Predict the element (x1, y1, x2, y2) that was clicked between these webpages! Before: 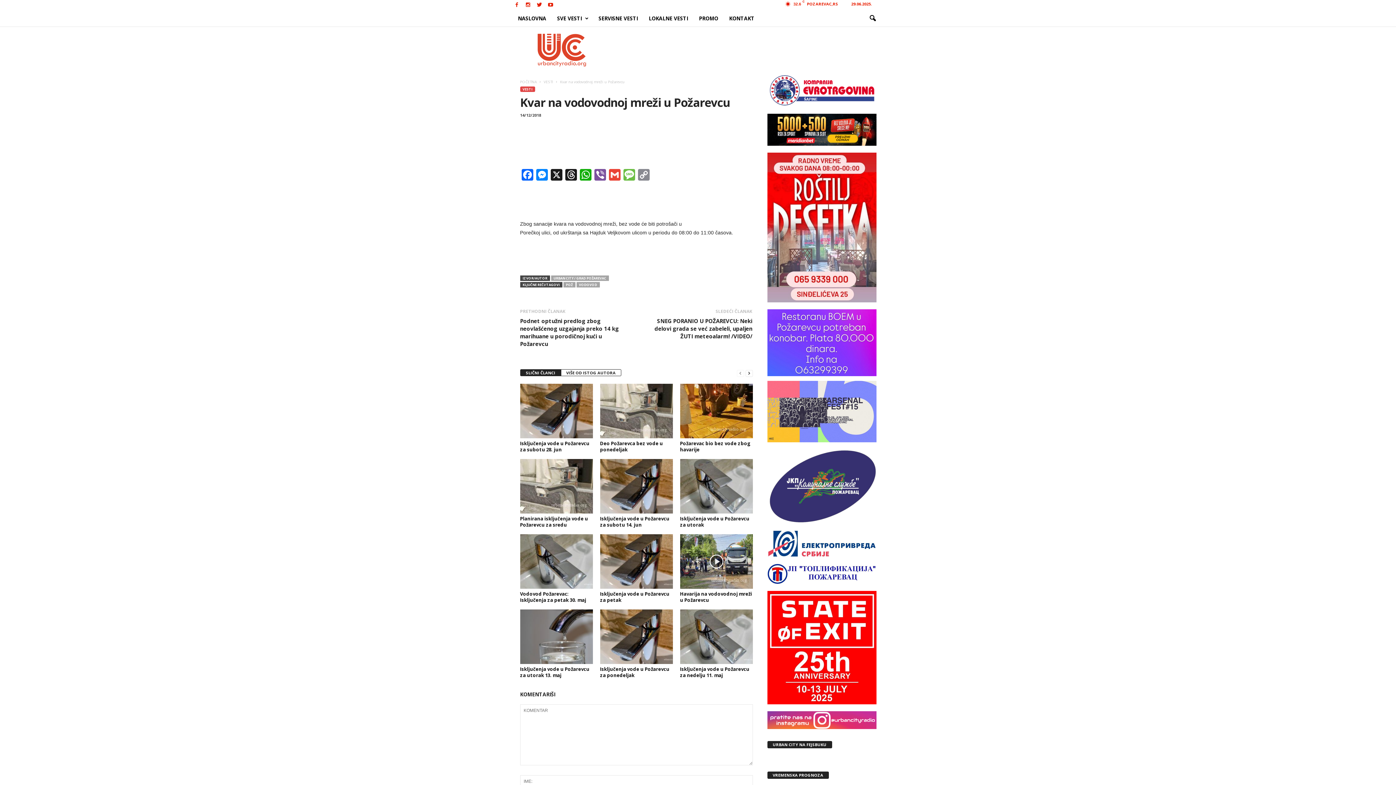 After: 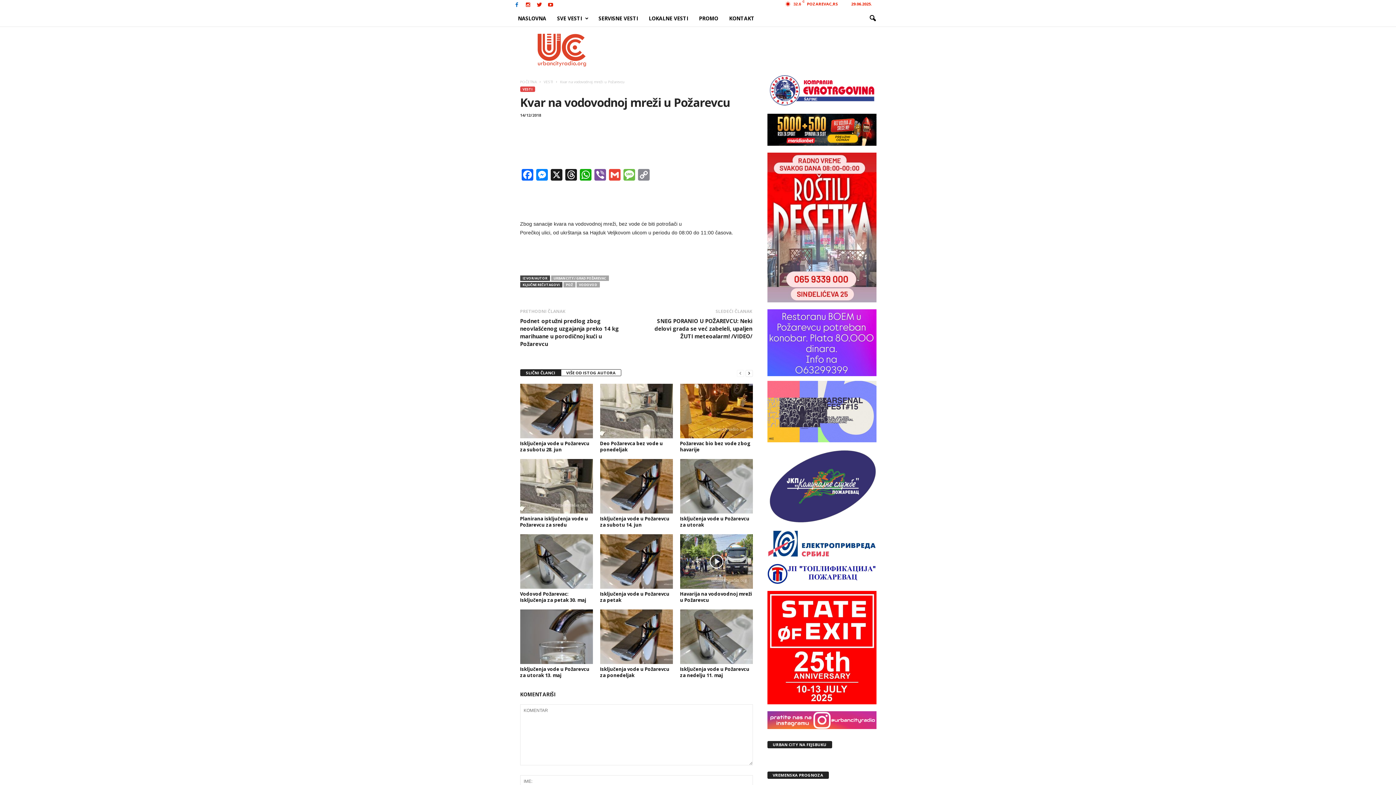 Action: bbox: (512, 0, 521, 10)